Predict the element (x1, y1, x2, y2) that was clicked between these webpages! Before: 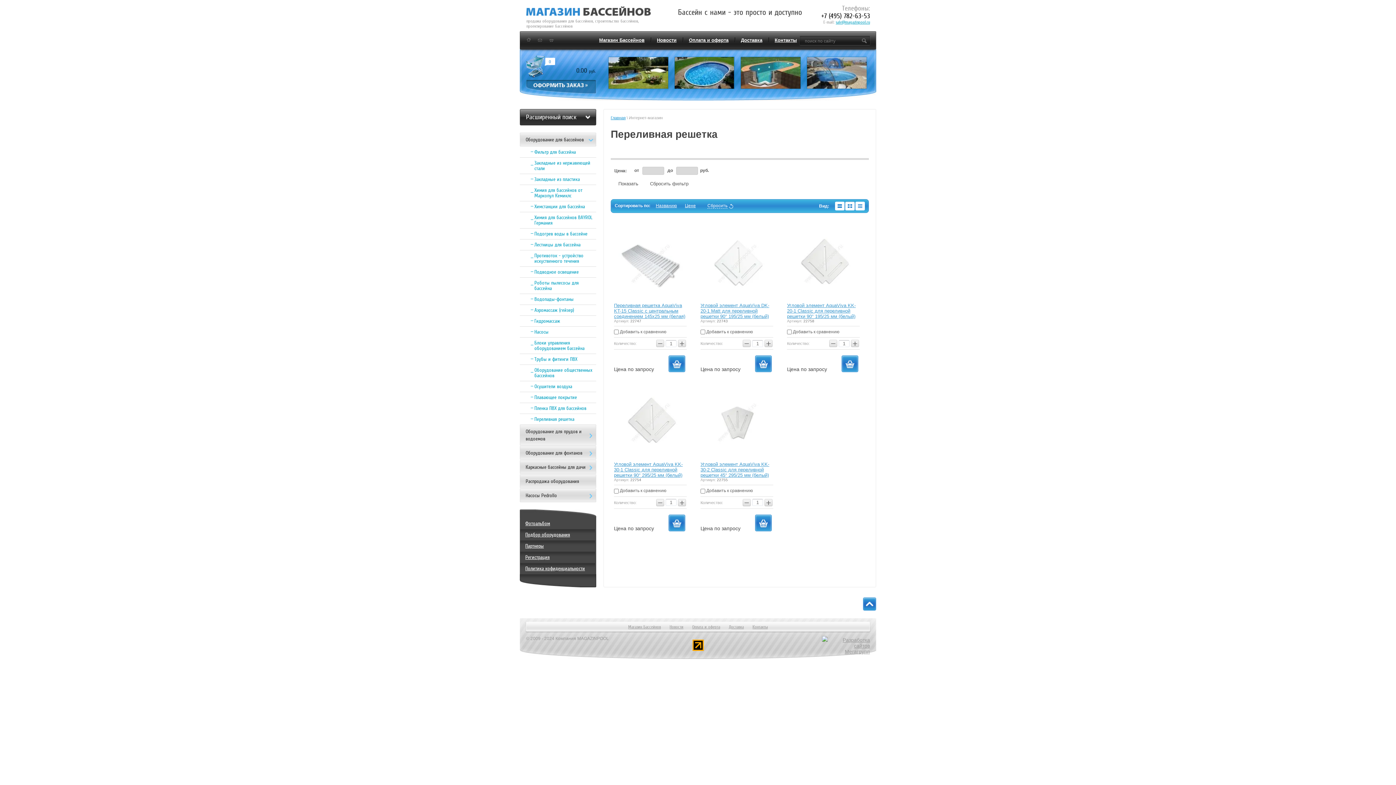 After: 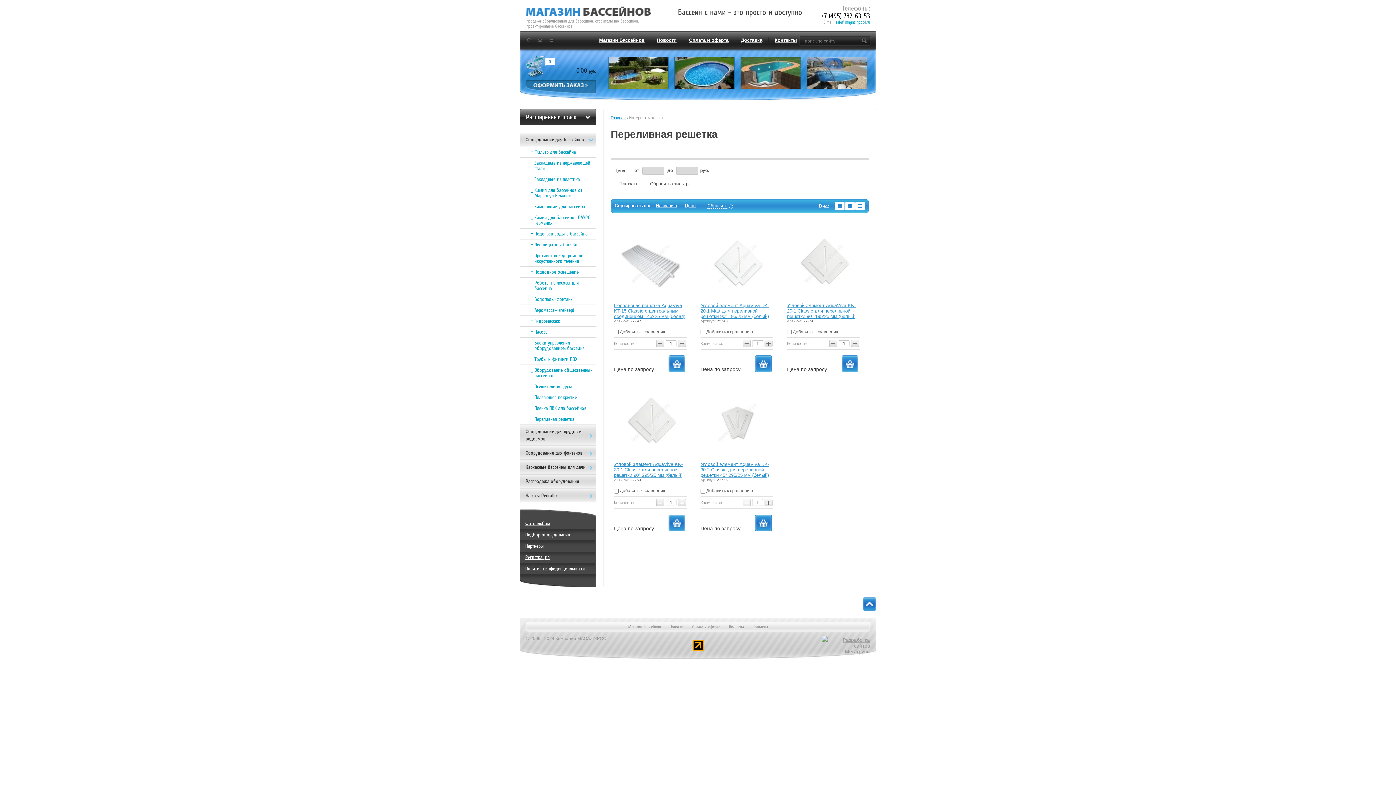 Action: label: − bbox: (742, 499, 750, 506)